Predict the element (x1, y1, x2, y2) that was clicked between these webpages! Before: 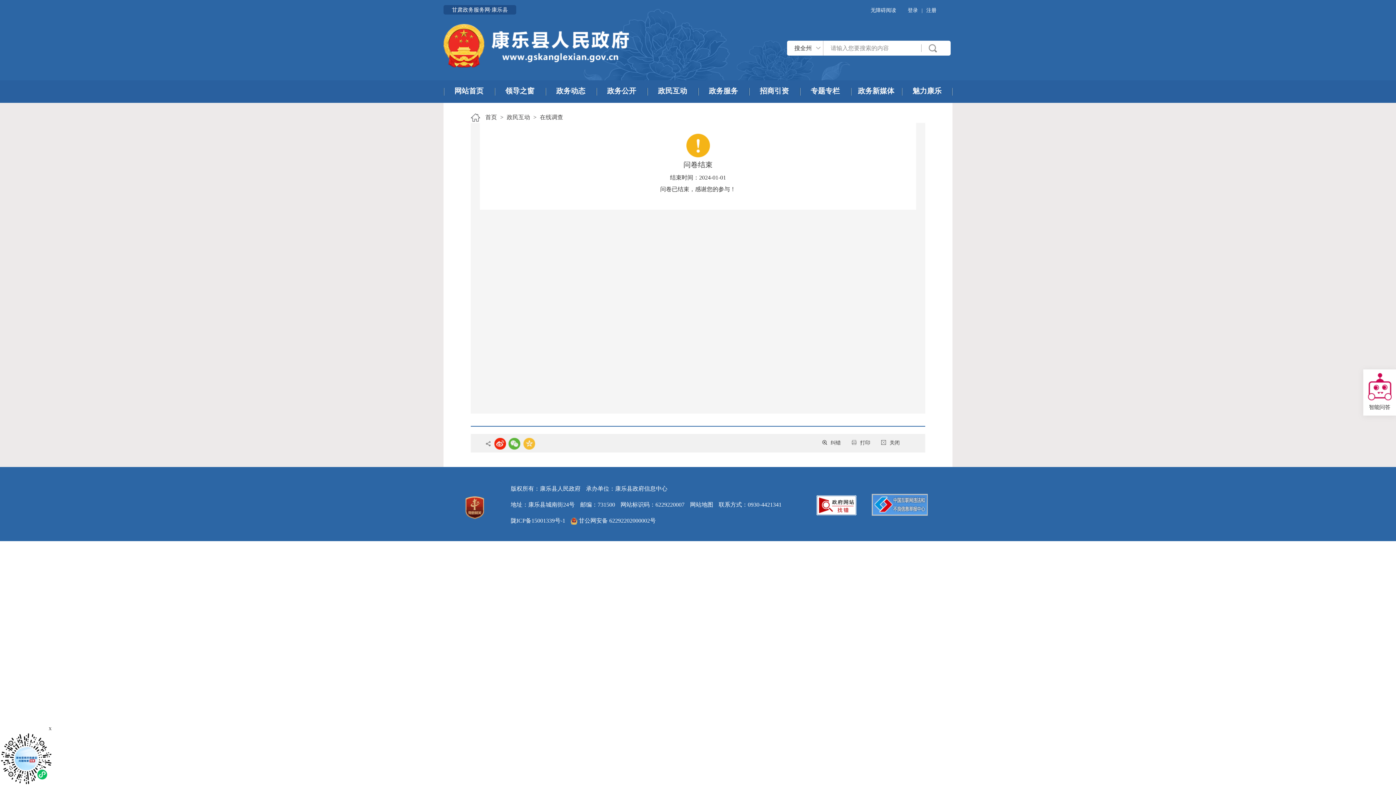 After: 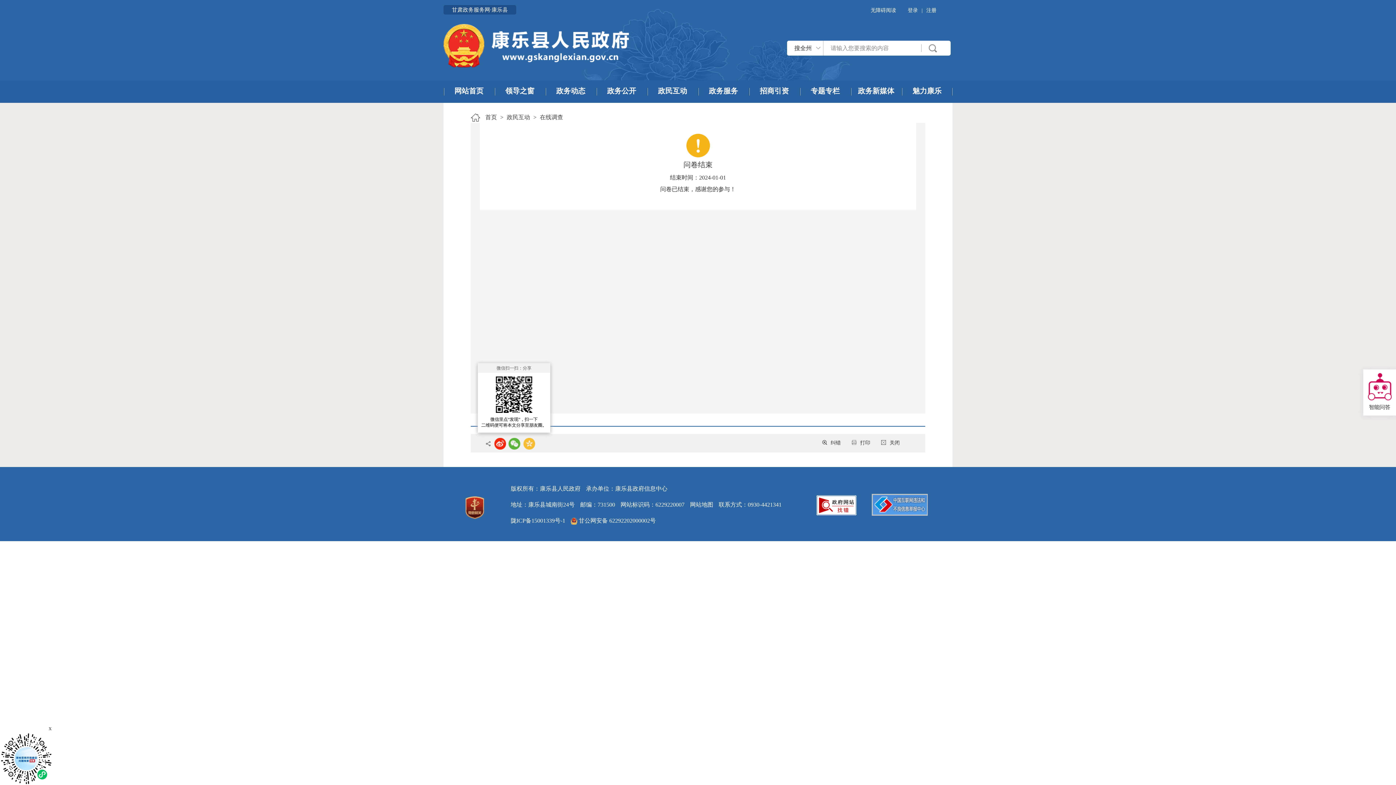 Action: bbox: (508, 436, 520, 451)